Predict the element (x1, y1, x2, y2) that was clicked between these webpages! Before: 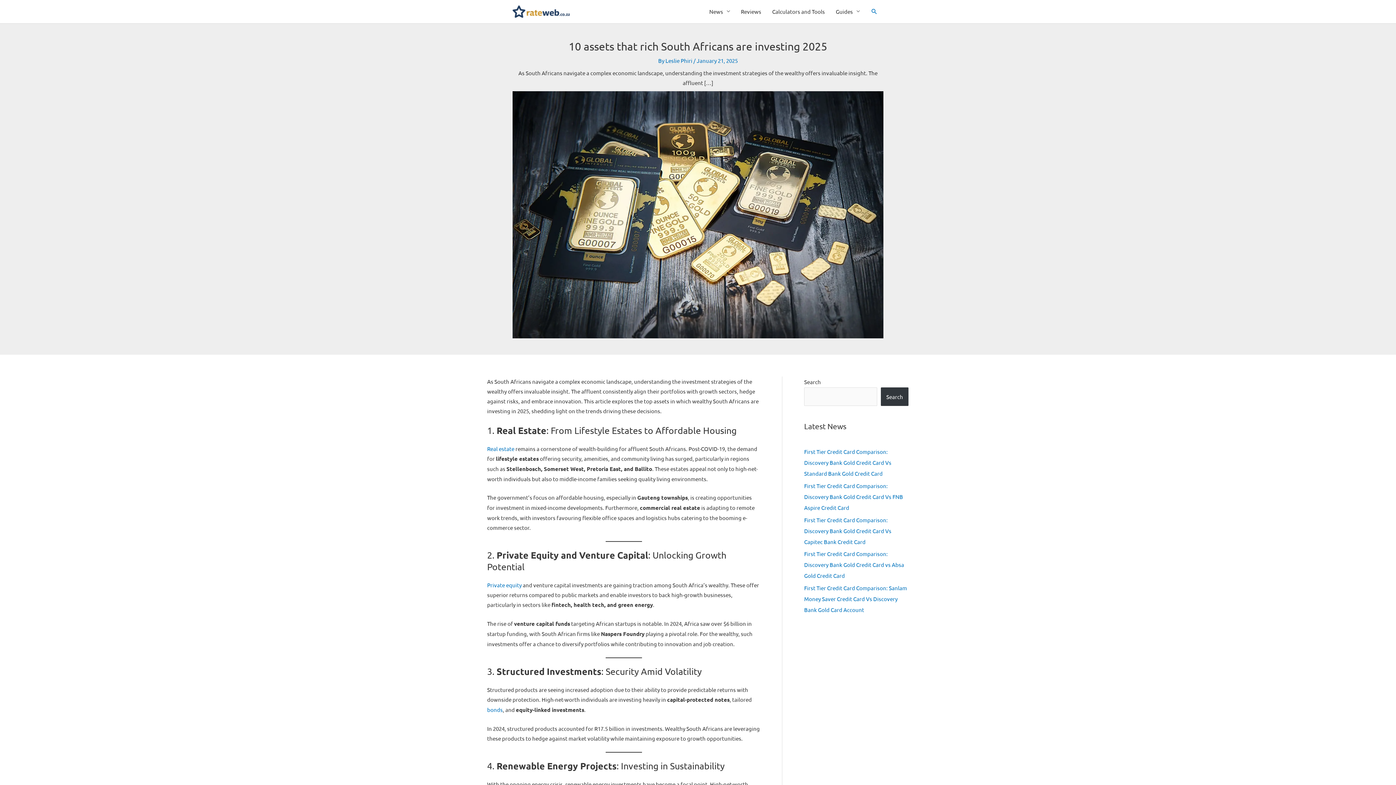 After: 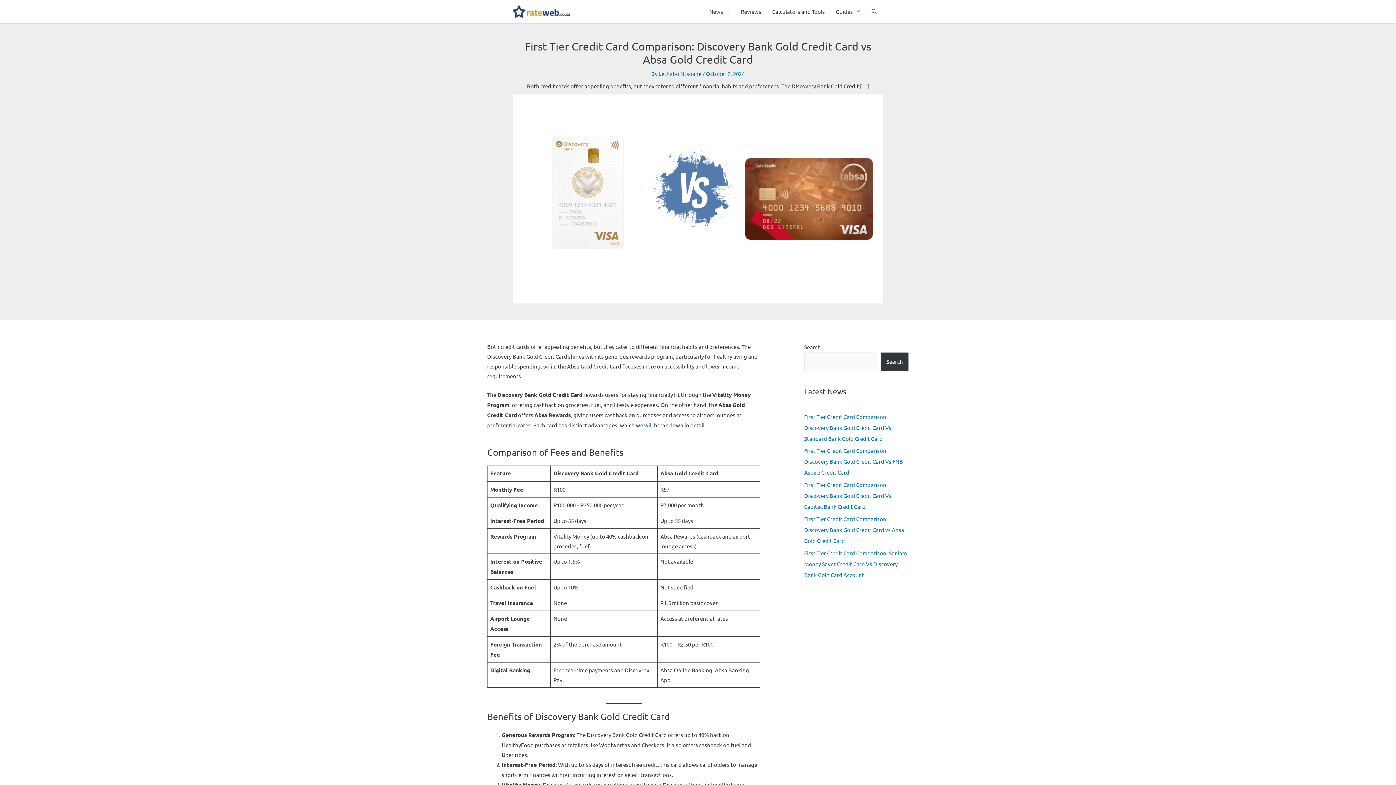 Action: bbox: (804, 550, 904, 579) label: First Tier Credit Card Comparison: Discovery Bank Gold Credit Card vs Absa Gold Credit Card